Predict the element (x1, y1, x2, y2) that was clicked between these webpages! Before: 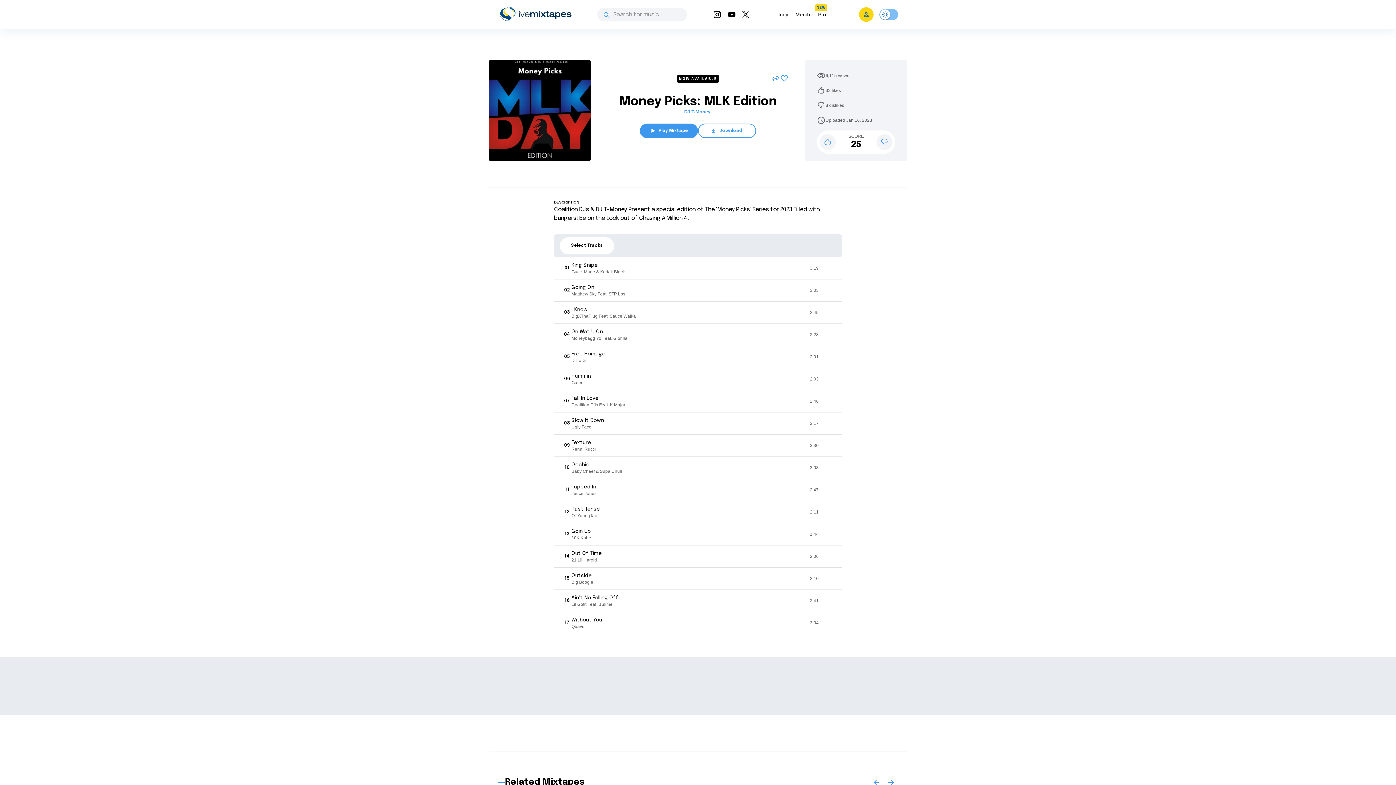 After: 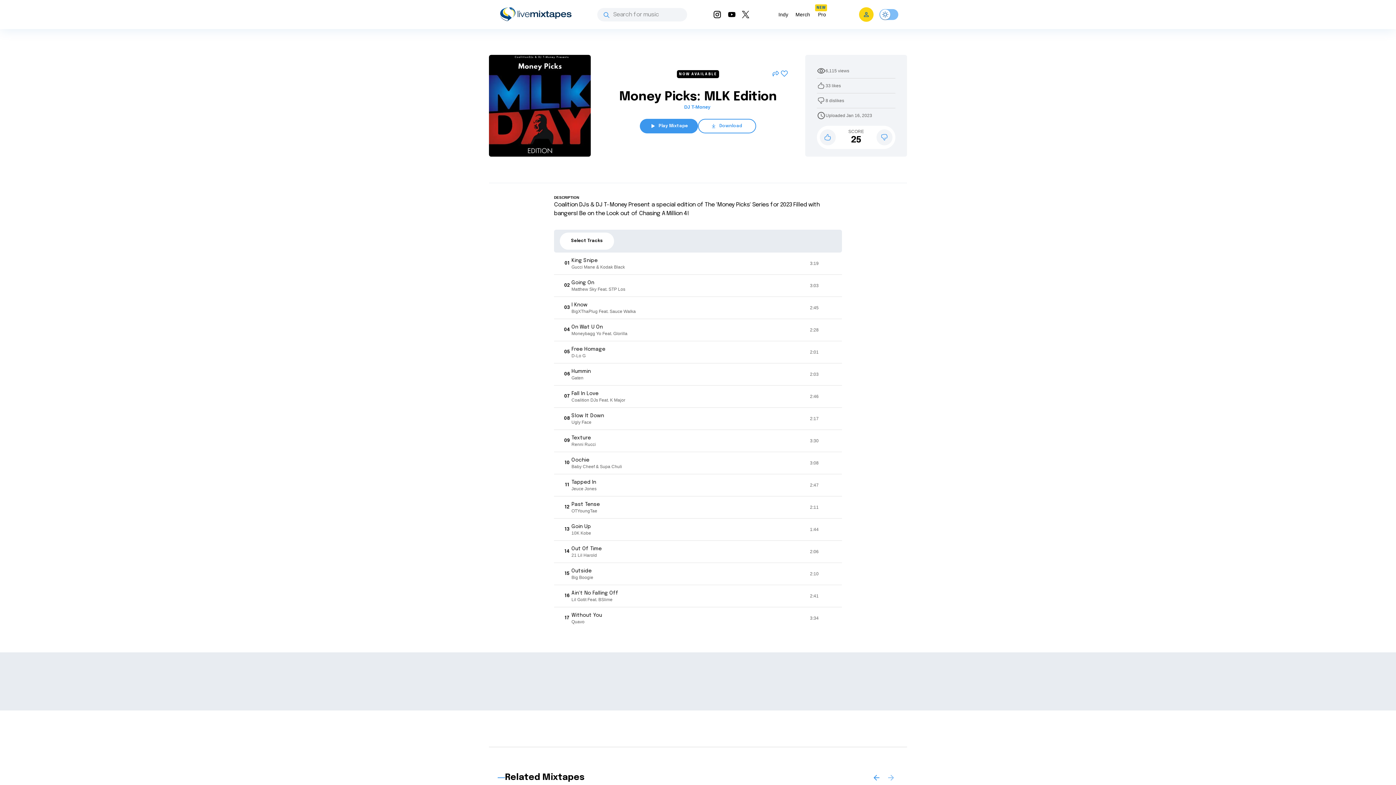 Action: bbox: (884, 775, 898, 790)